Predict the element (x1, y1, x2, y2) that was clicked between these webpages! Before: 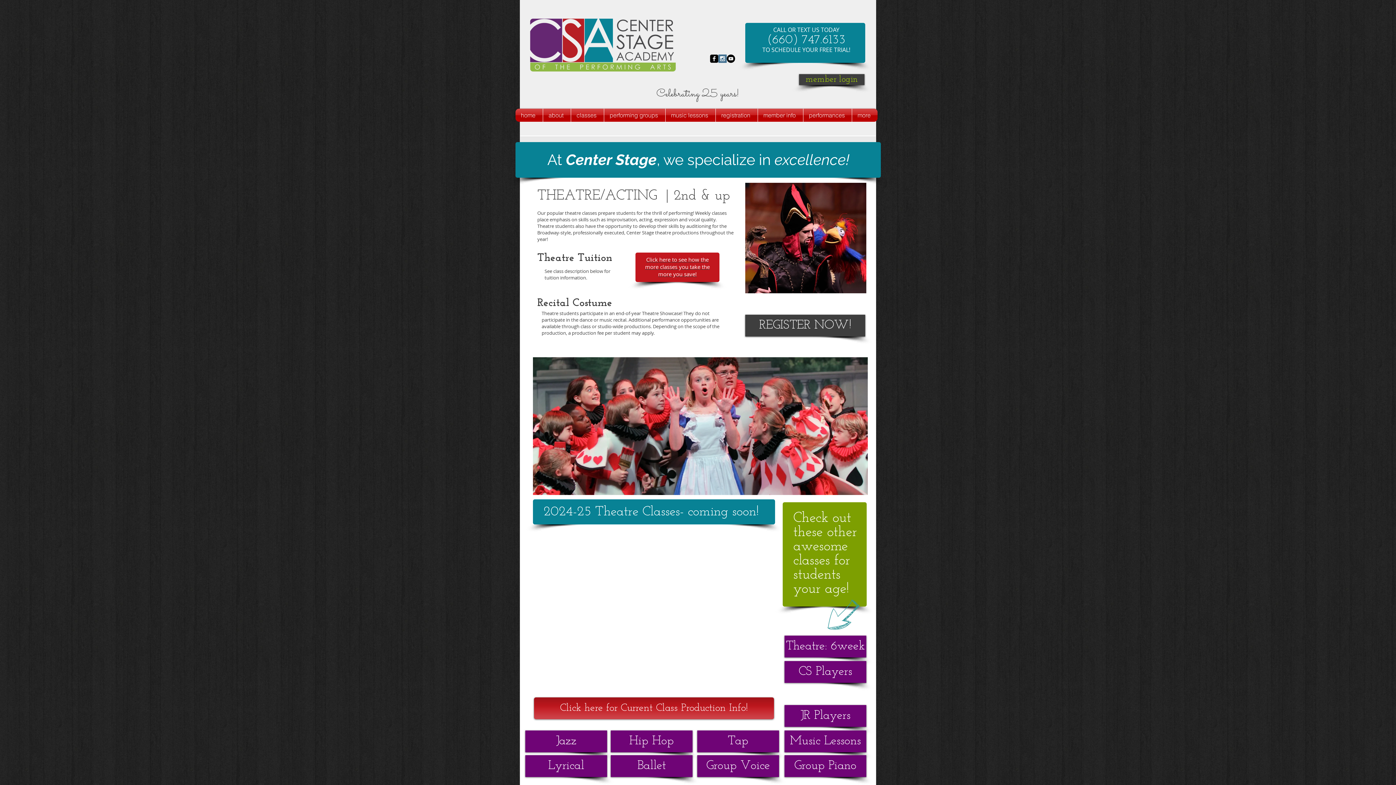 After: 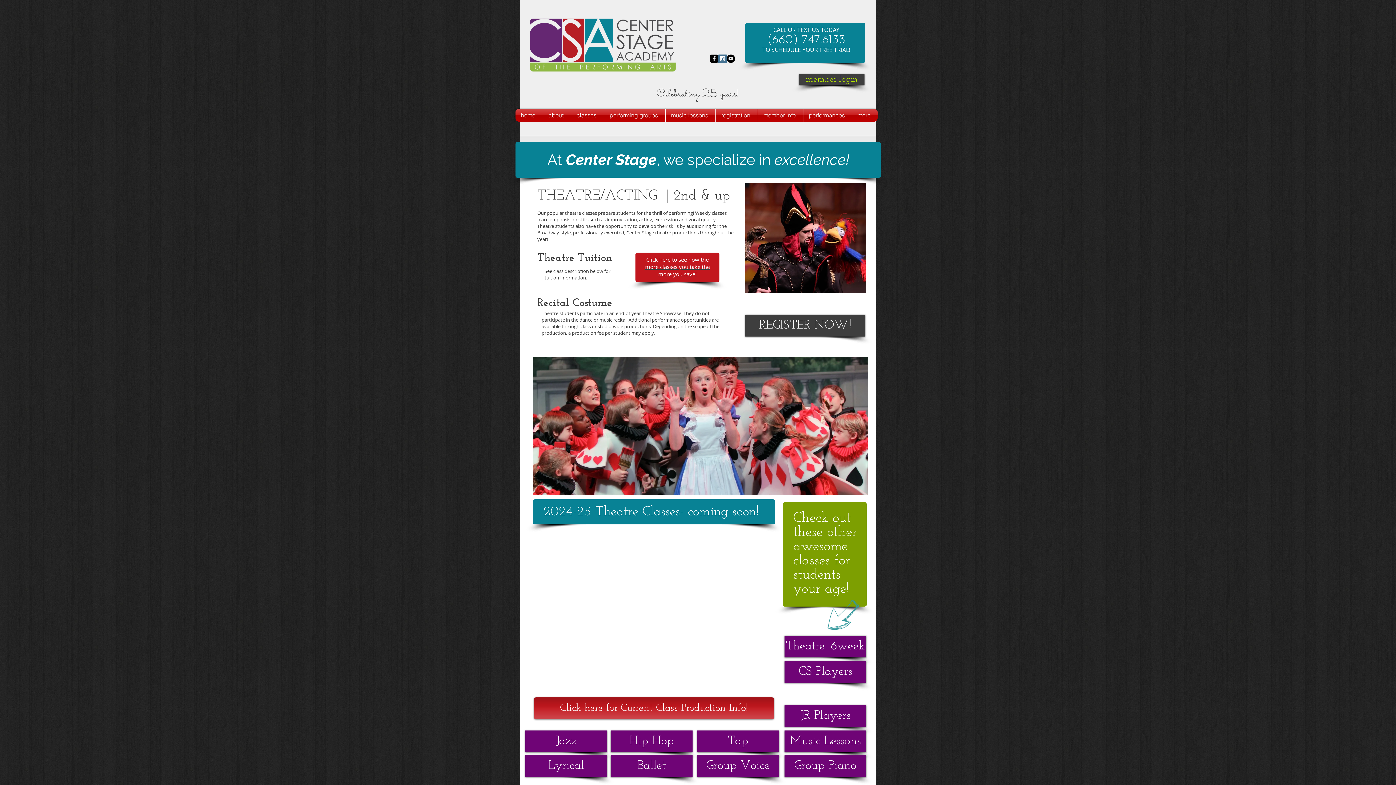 Action: label: facebook-square bbox: (710, 54, 718, 62)